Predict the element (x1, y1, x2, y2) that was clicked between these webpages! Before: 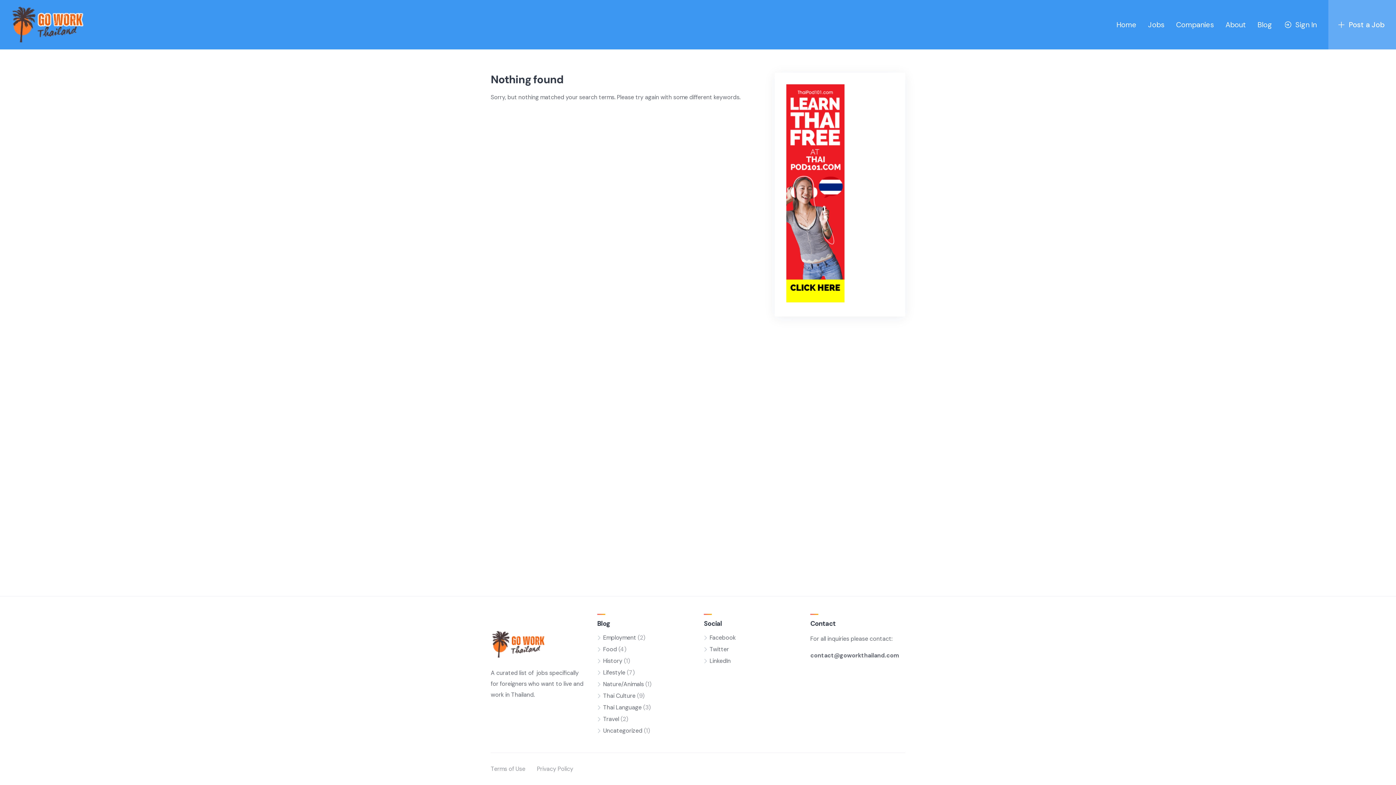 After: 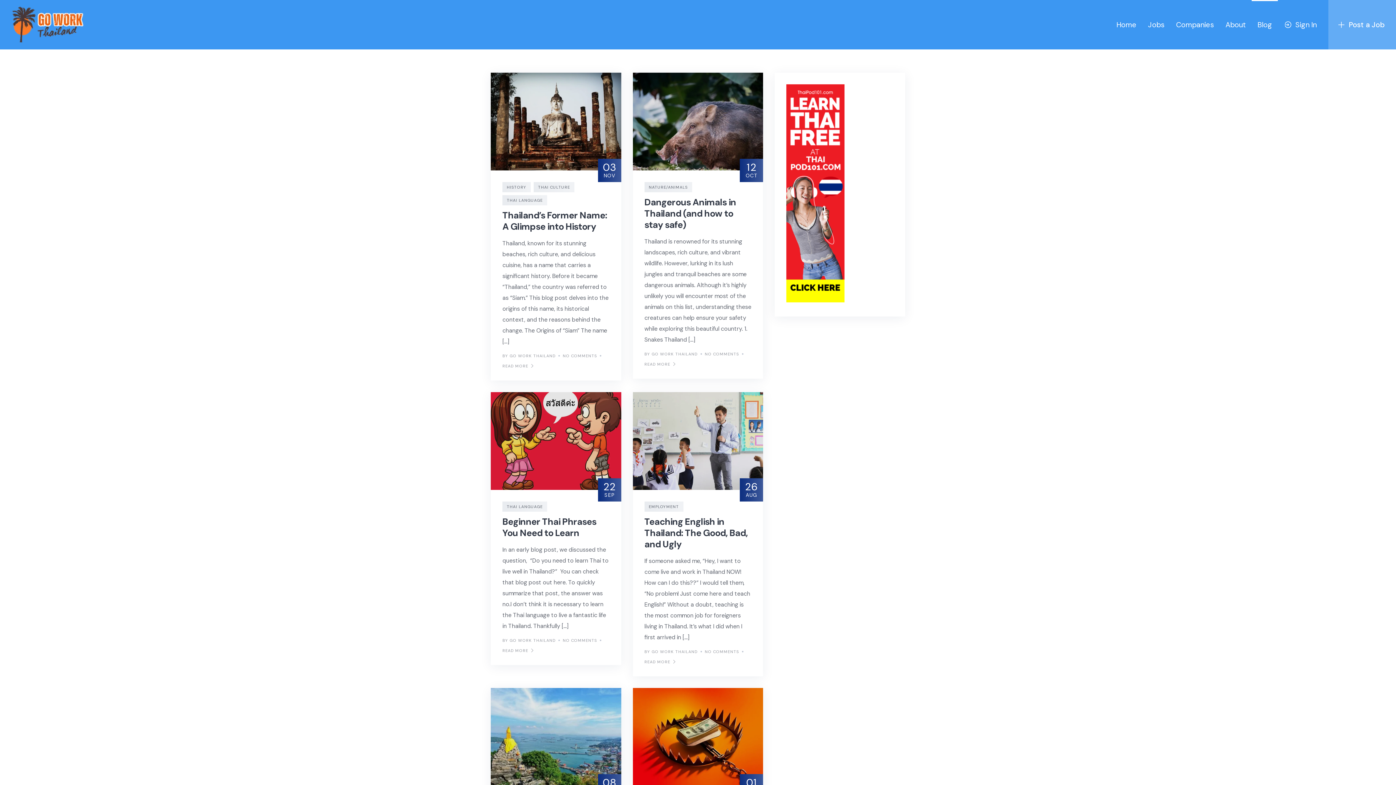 Action: bbox: (1257, 19, 1272, 30) label: Blog